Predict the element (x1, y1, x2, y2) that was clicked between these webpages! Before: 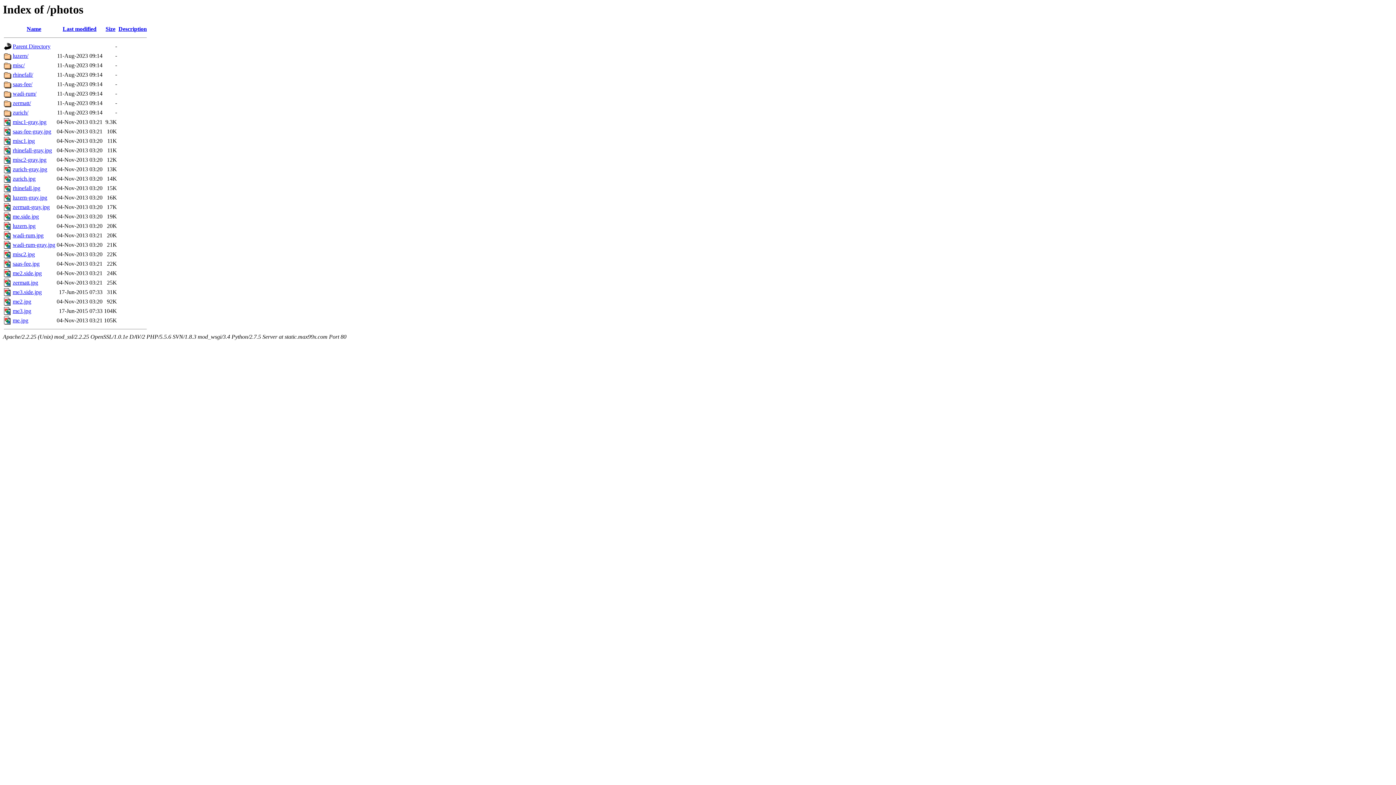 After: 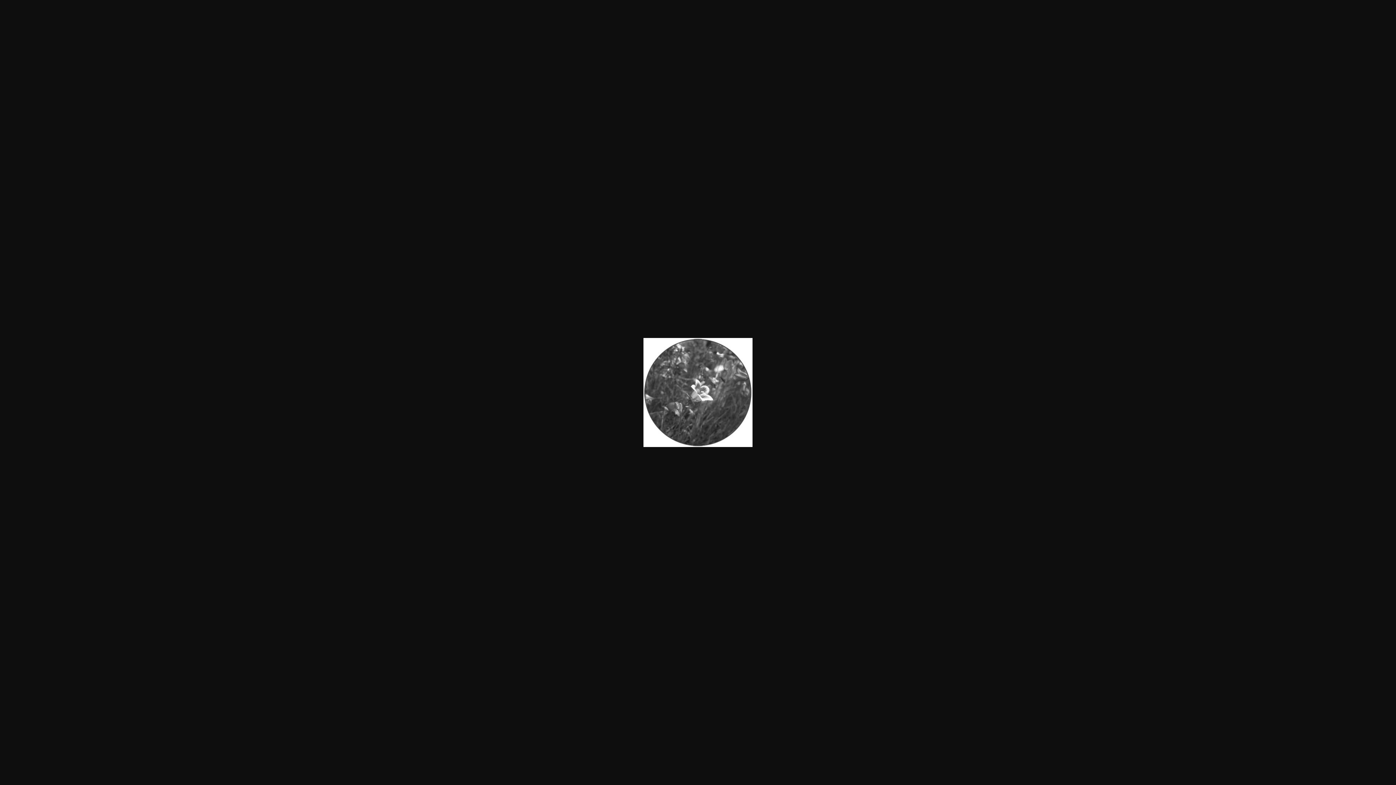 Action: bbox: (12, 128, 51, 134) label: saas-fee-gray.jpg